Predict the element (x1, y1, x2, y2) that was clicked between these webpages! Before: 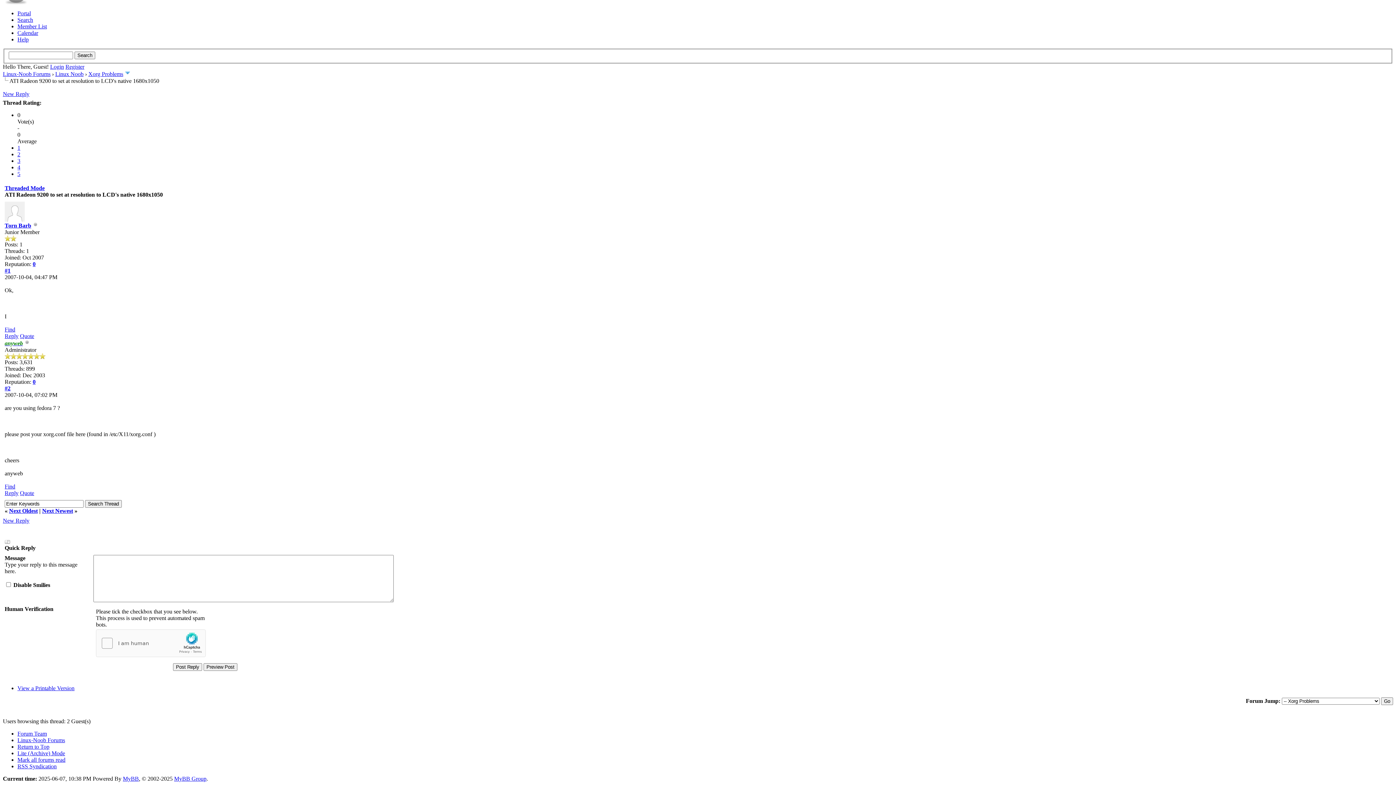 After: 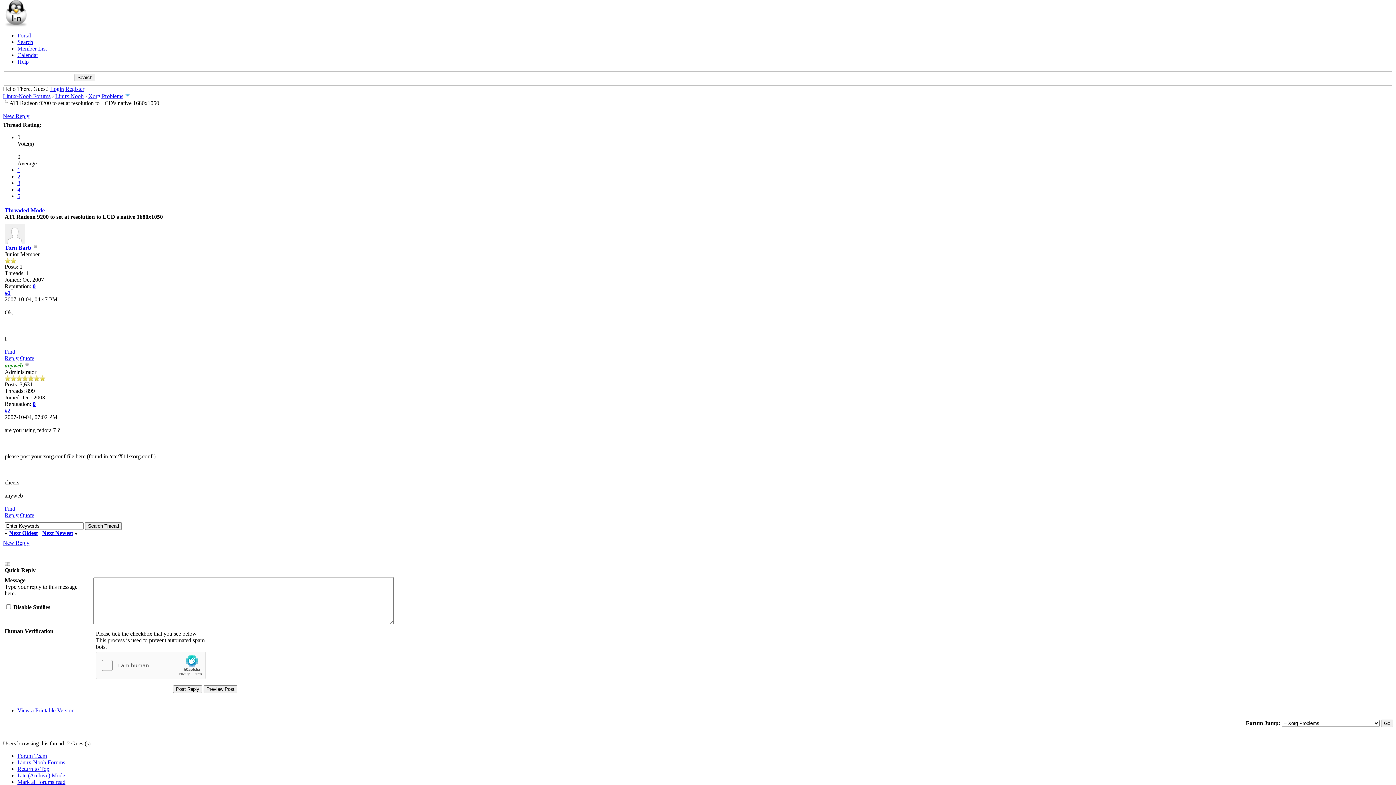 Action: bbox: (17, 743, 49, 750) label: Return to Top